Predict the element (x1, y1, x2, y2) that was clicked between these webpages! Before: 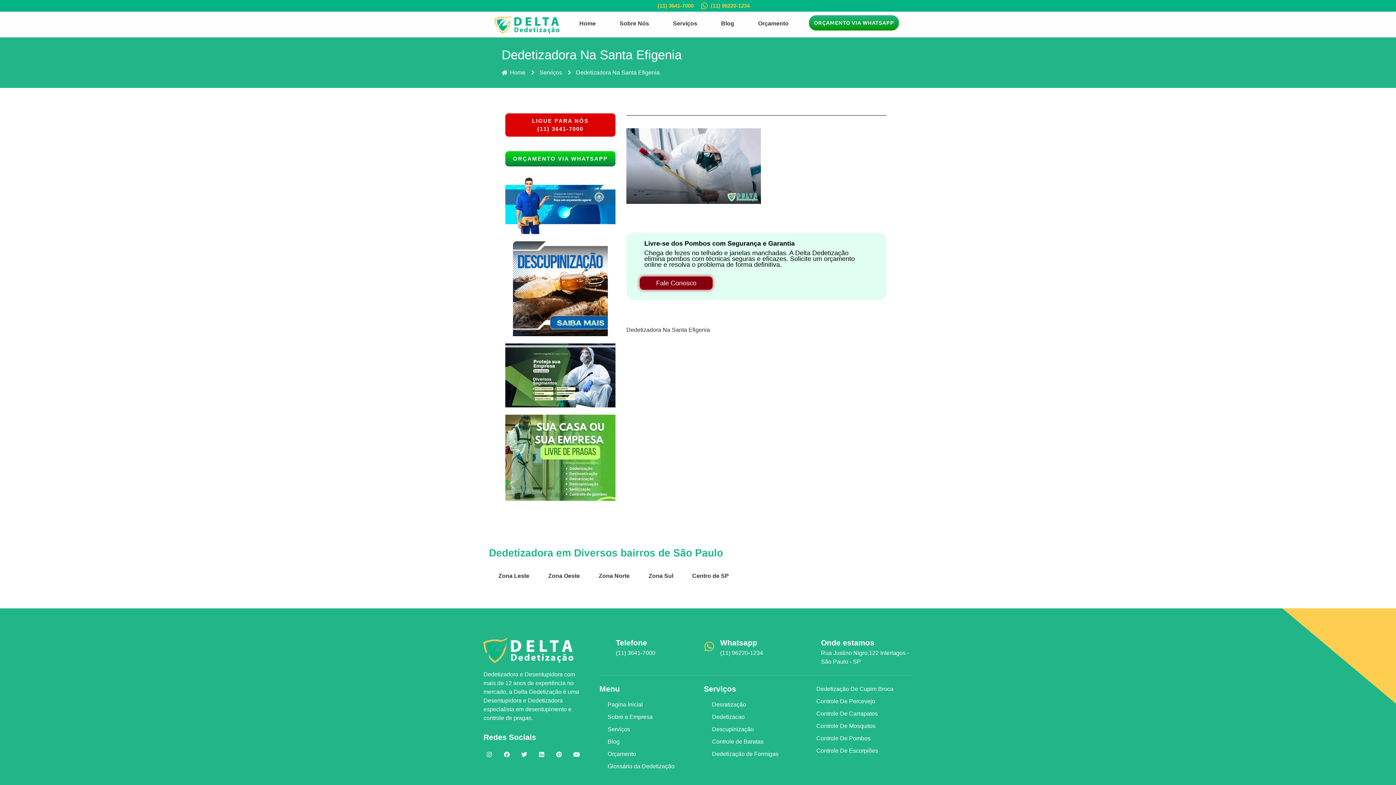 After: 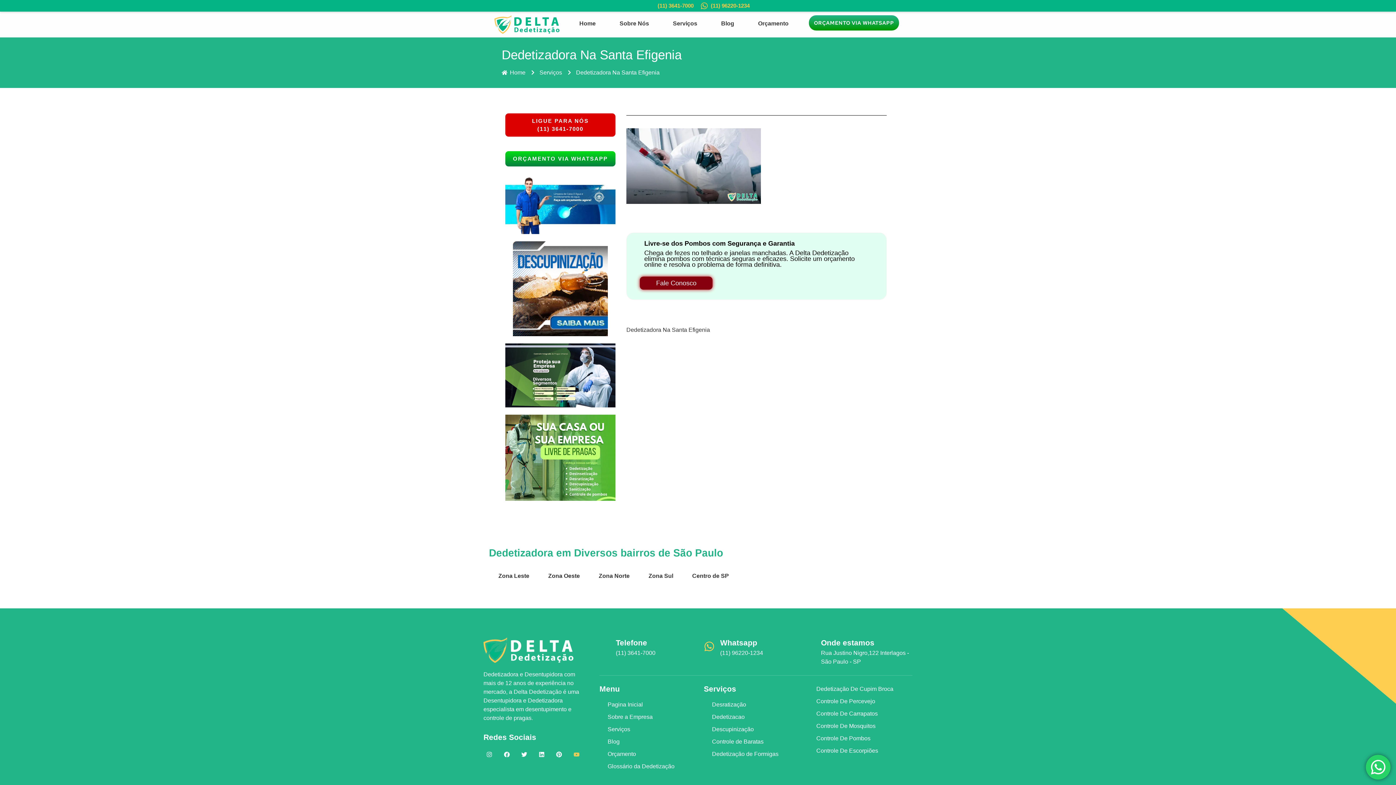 Action: bbox: (570, 749, 582, 760) label: Youtube